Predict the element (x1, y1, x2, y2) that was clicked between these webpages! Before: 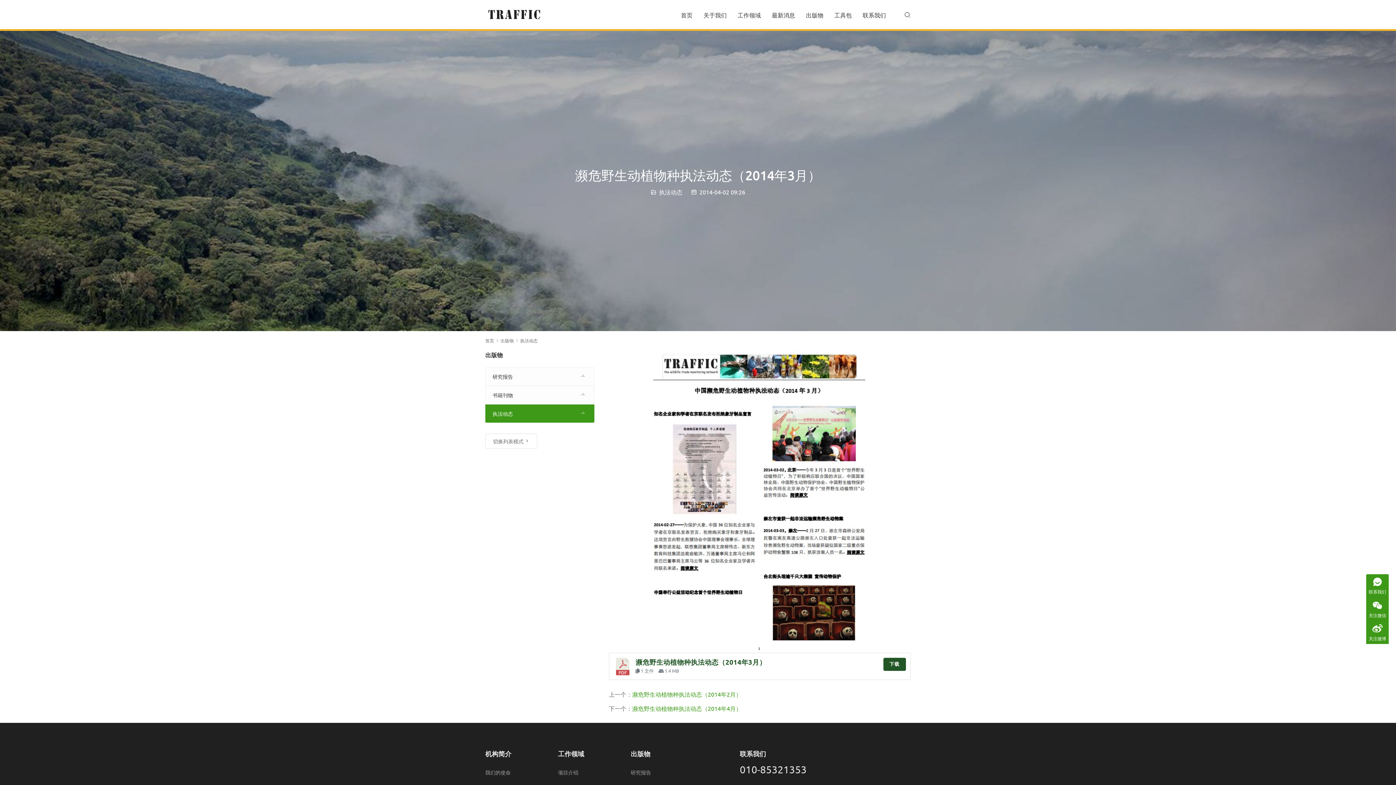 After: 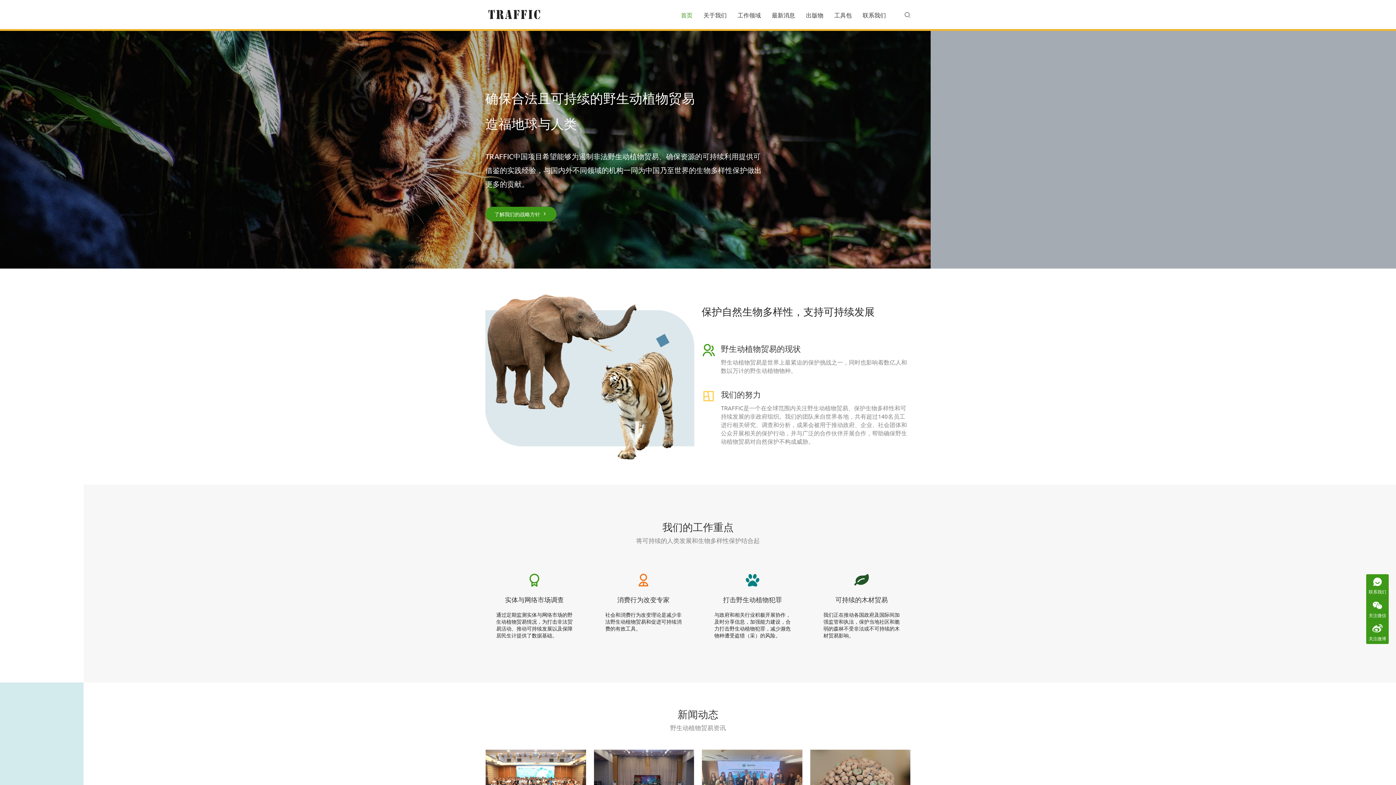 Action: label: 首页 bbox: (485, 337, 494, 343)